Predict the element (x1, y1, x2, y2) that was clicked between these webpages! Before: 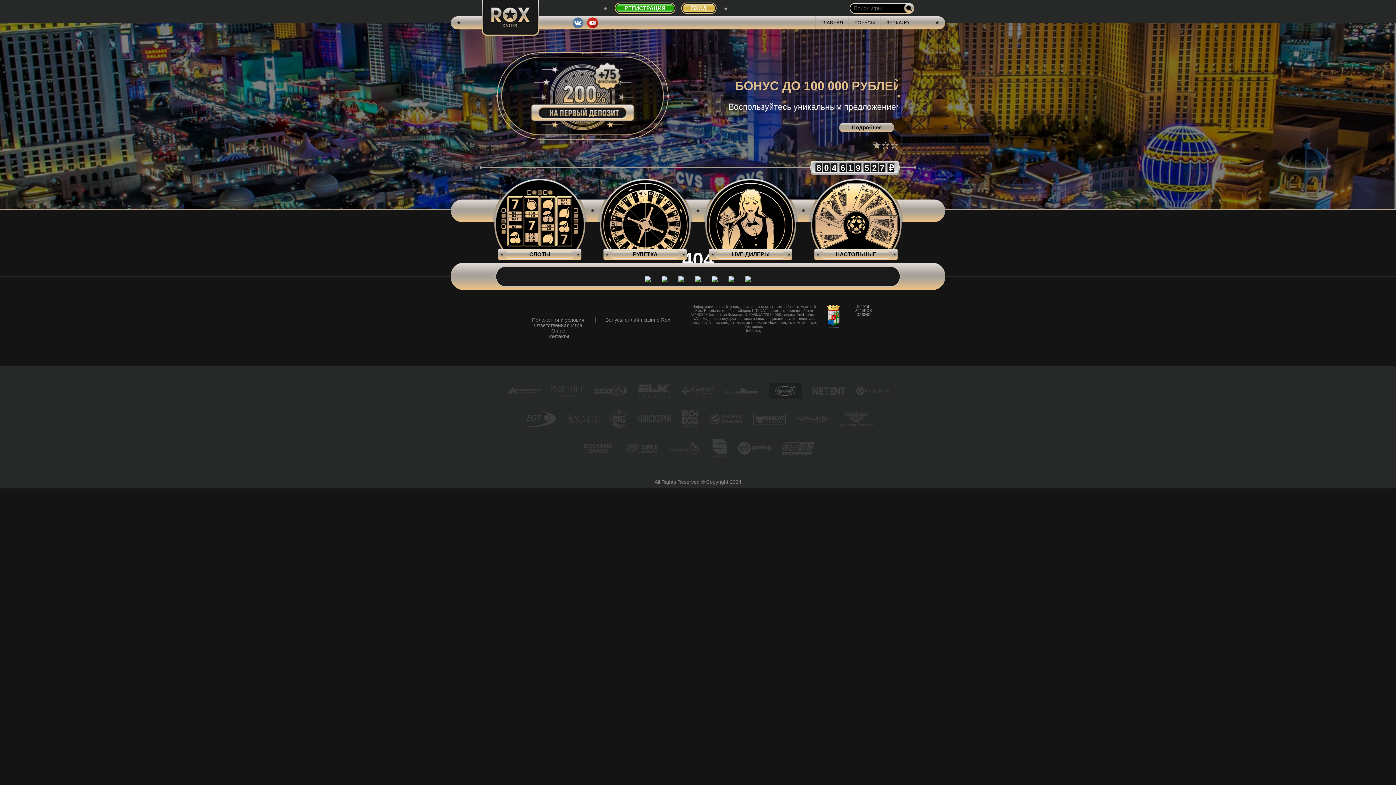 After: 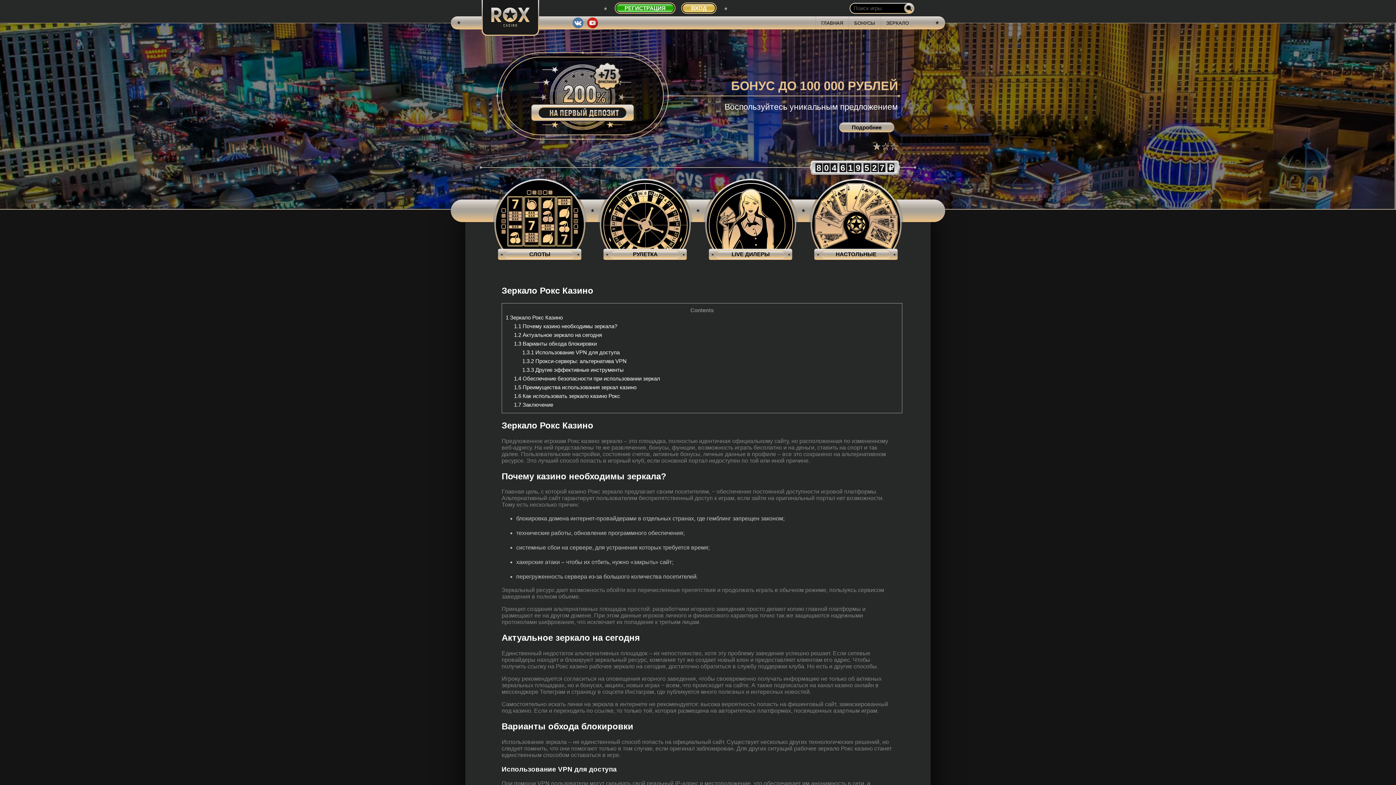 Action: label: ЗЕРКАЛО bbox: (880, 16, 914, 29)